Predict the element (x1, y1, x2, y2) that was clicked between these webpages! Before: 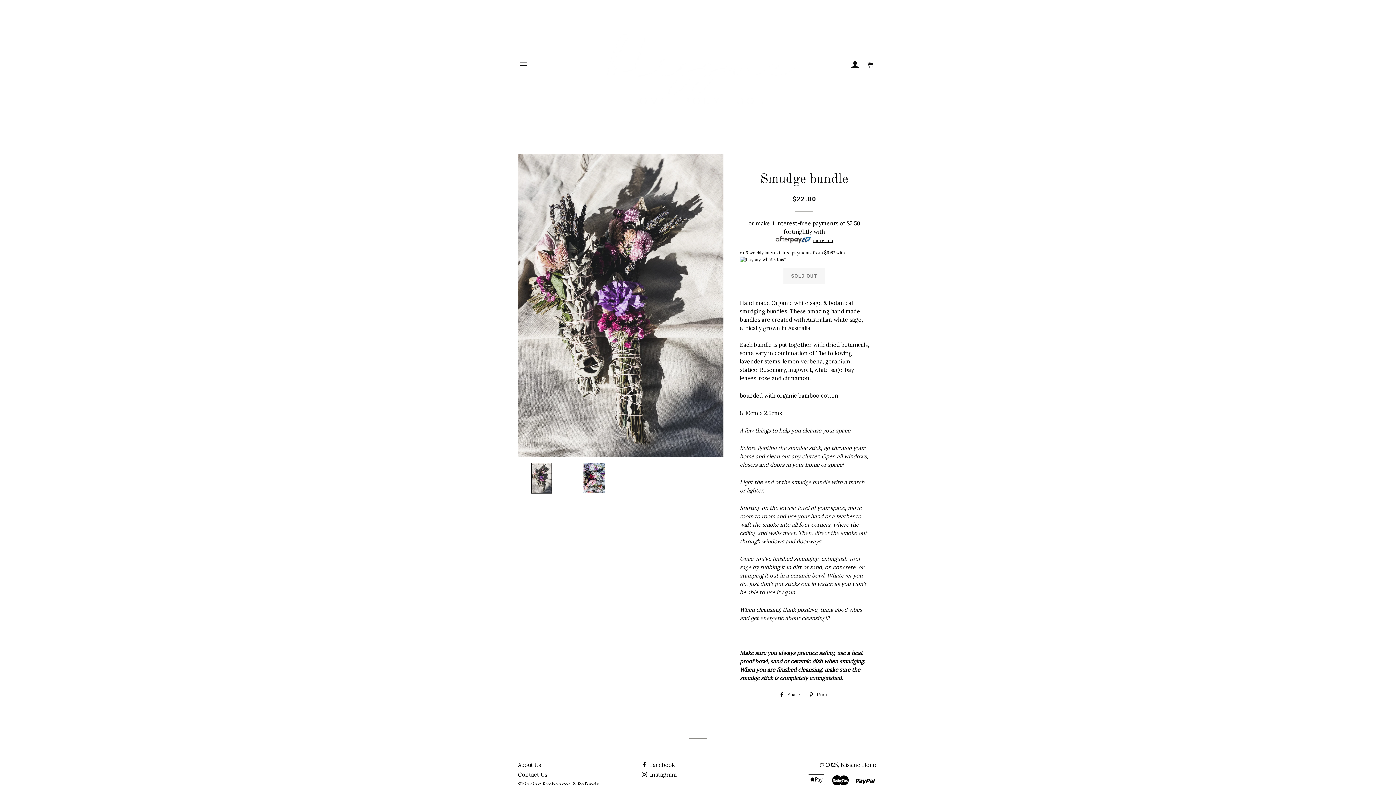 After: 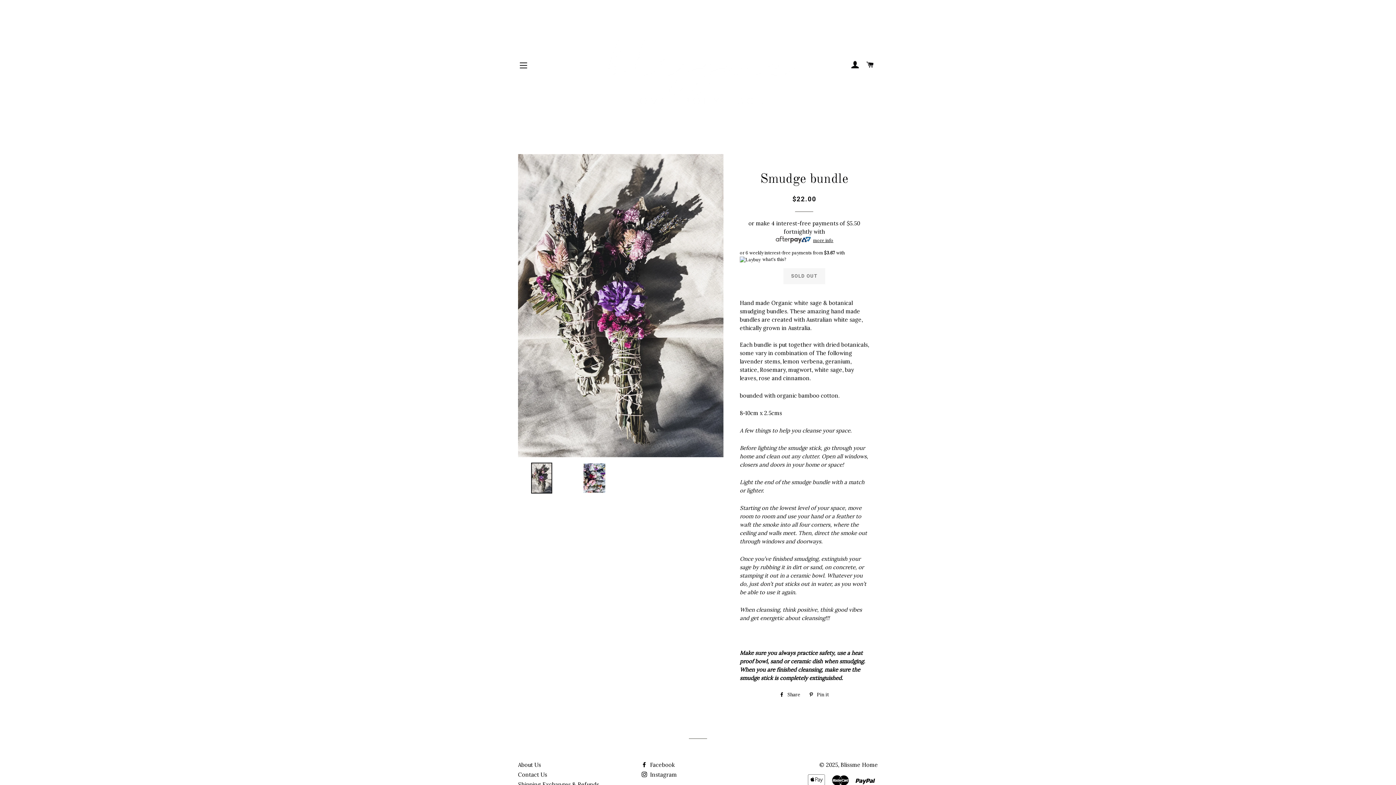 Action: bbox: (739, 236, 869, 244) label:  more info